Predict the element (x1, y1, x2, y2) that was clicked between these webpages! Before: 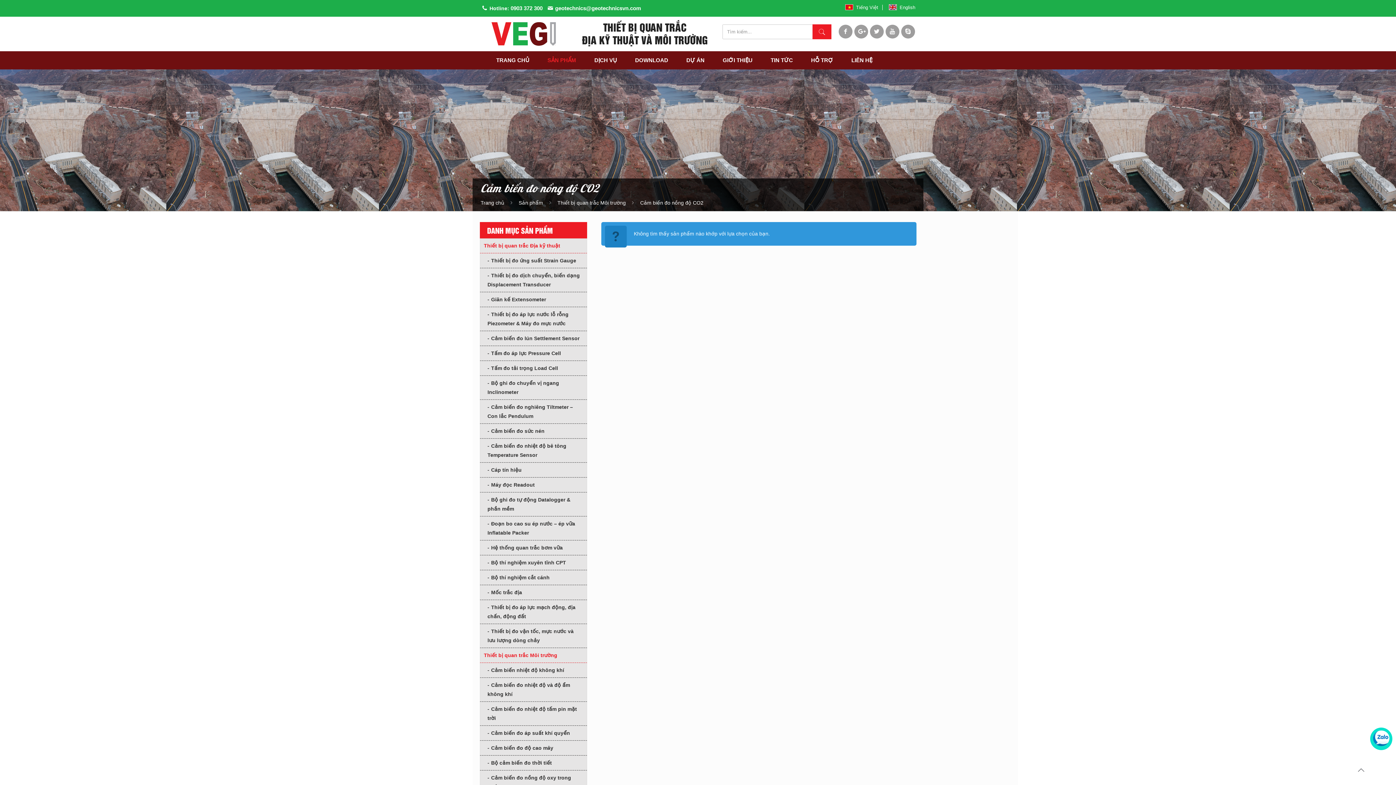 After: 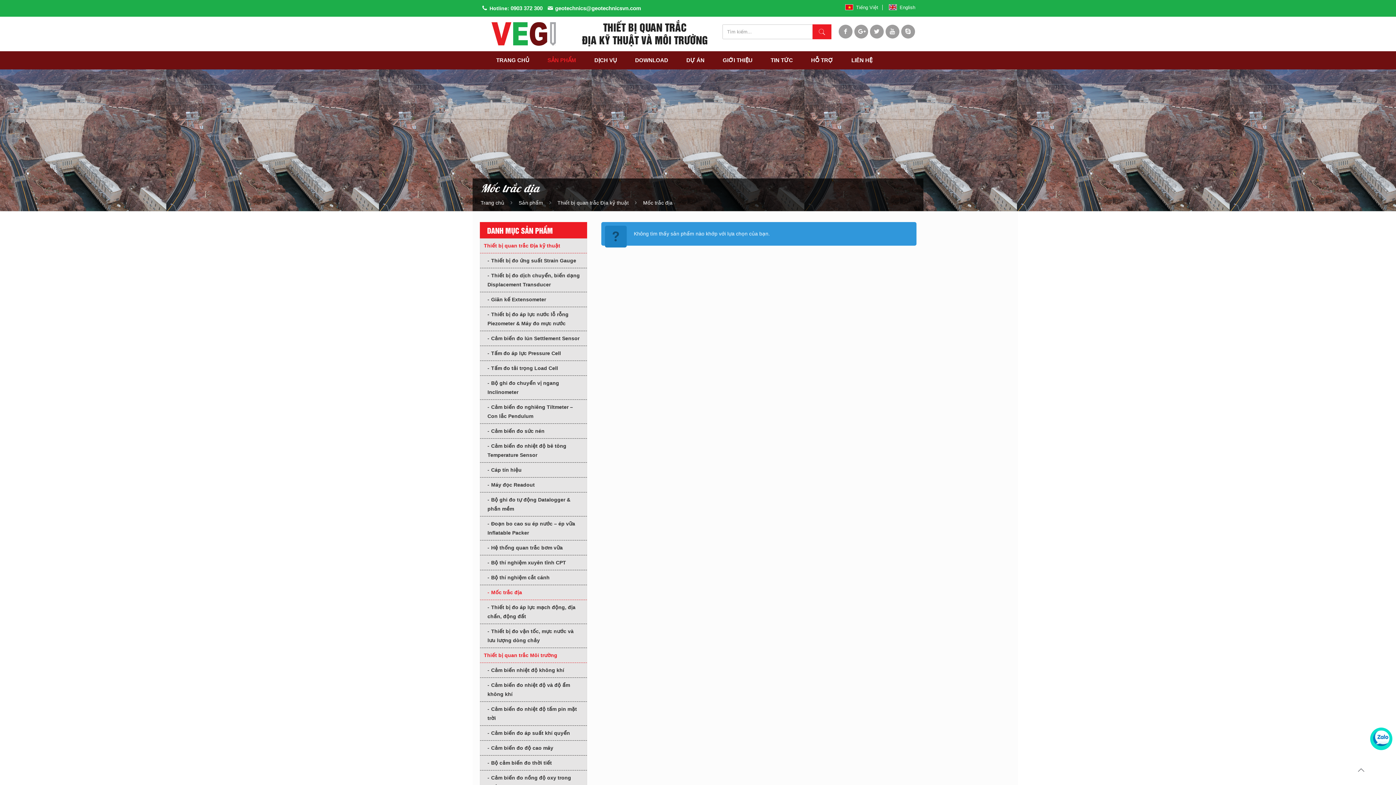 Action: bbox: (480, 585, 587, 600) label: Mốc trắc địa